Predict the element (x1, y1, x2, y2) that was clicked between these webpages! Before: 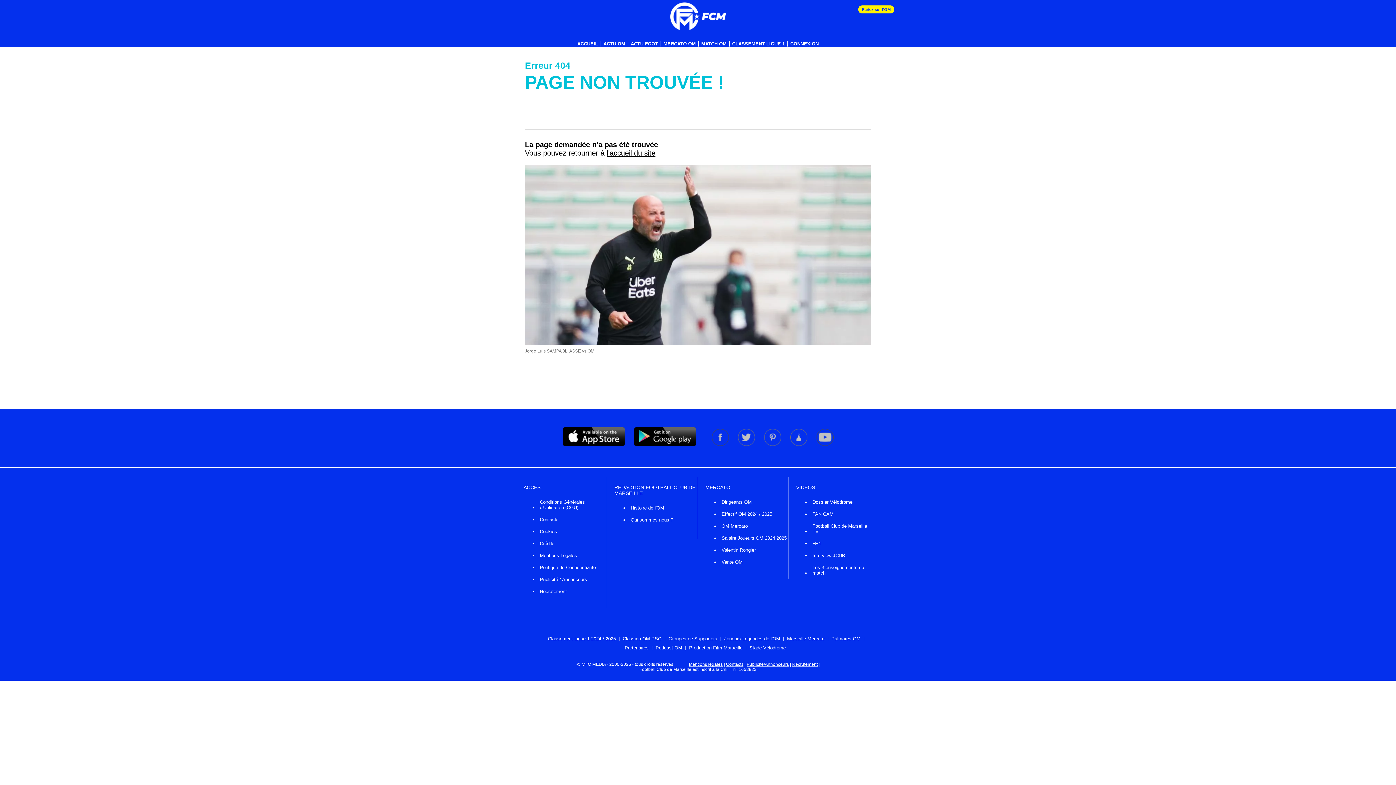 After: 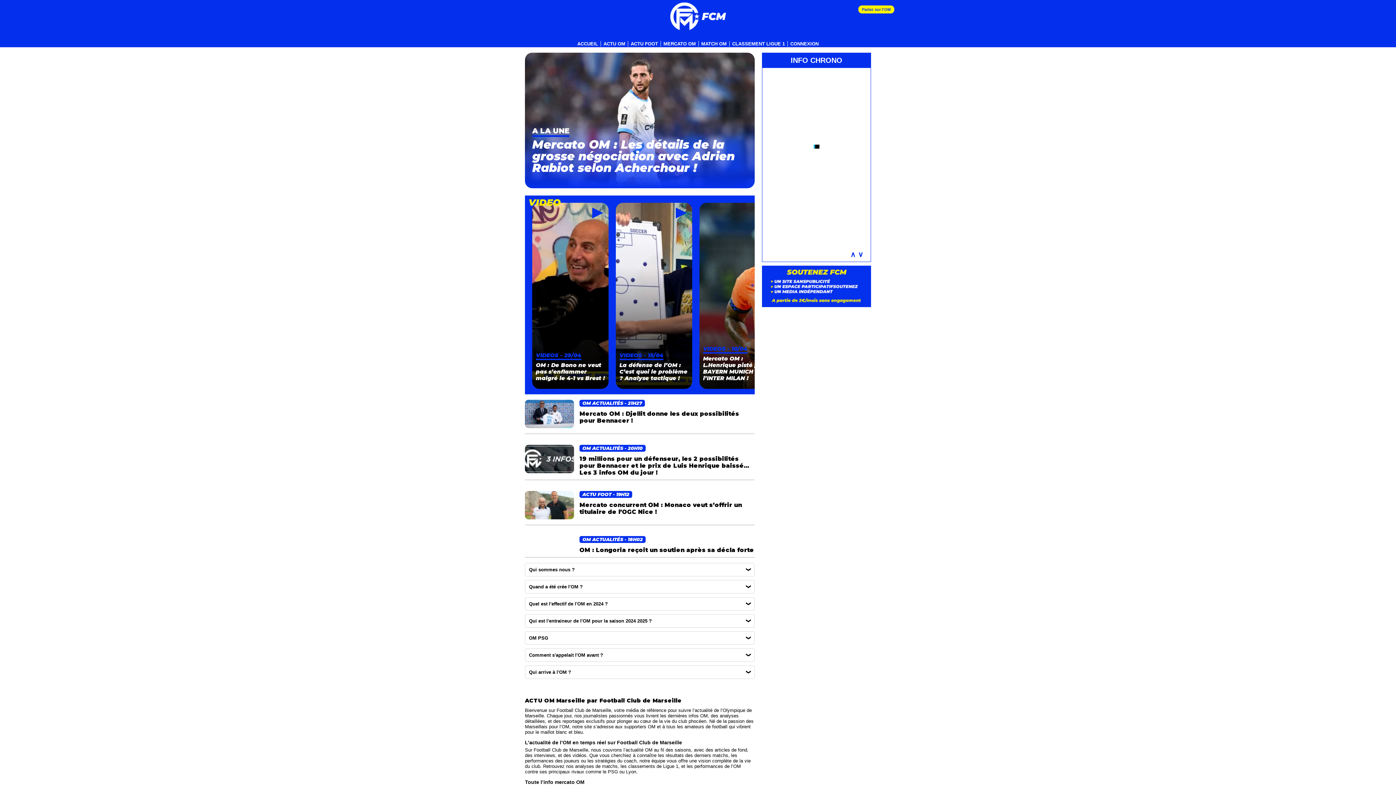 Action: label: l'accueil du site bbox: (606, 149, 655, 157)